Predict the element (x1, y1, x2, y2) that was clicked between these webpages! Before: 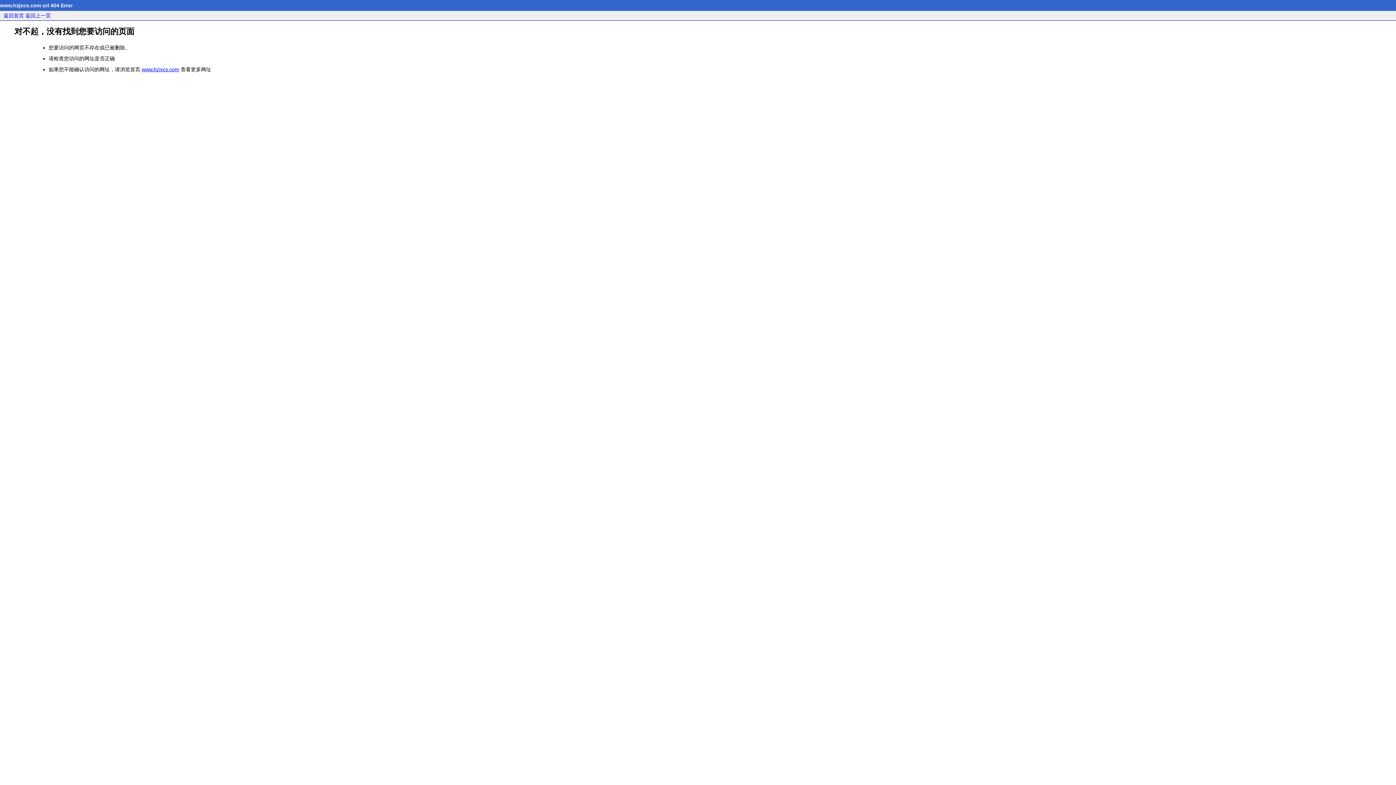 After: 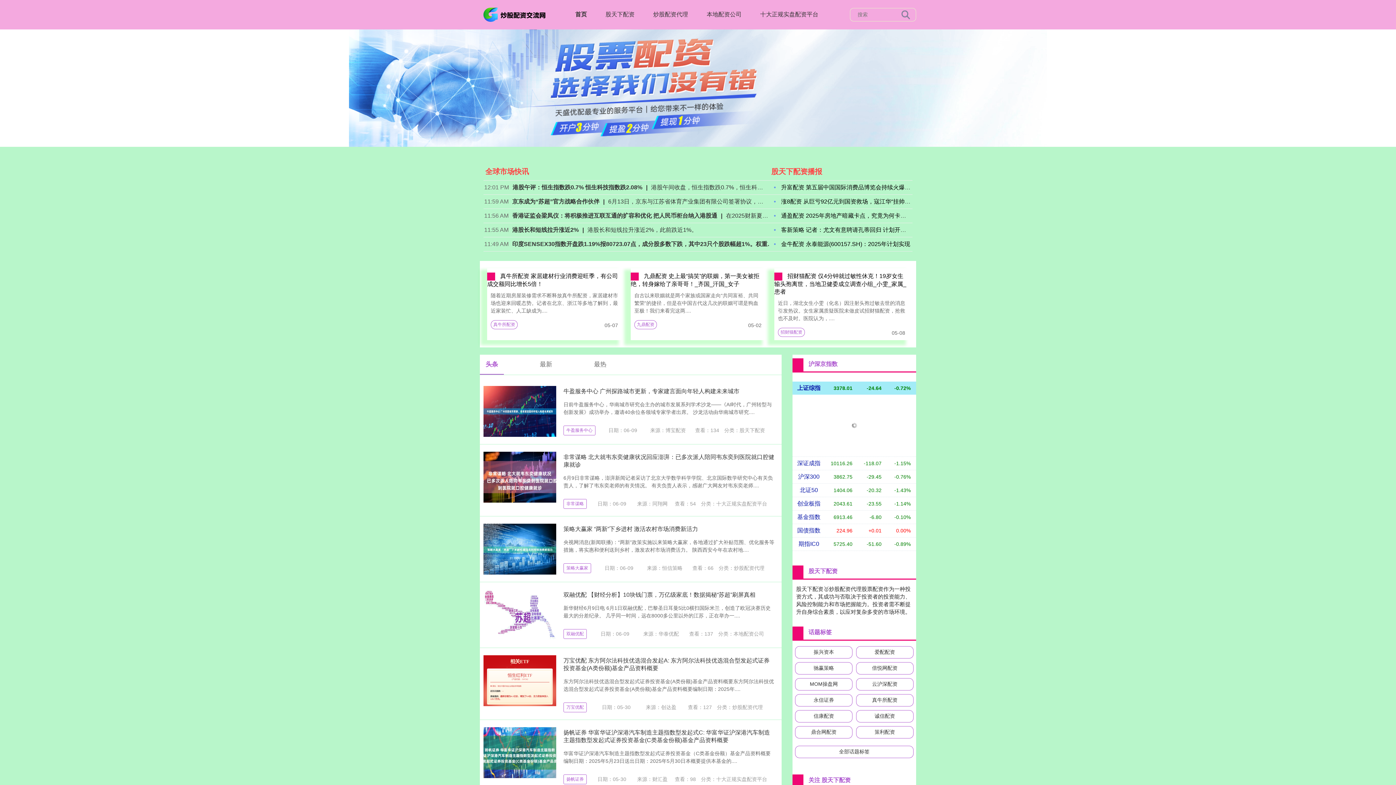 Action: label: 返回首页 bbox: (3, 12, 24, 18)